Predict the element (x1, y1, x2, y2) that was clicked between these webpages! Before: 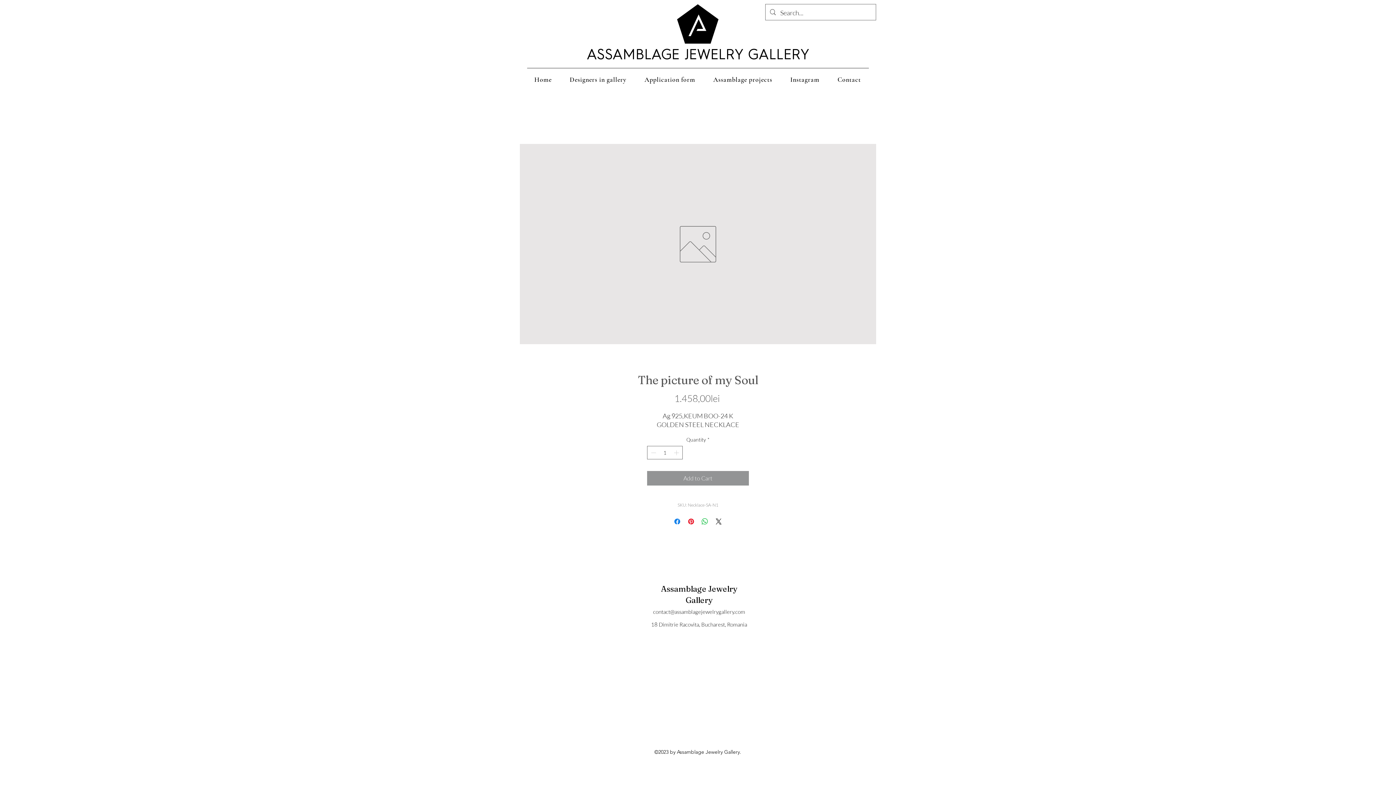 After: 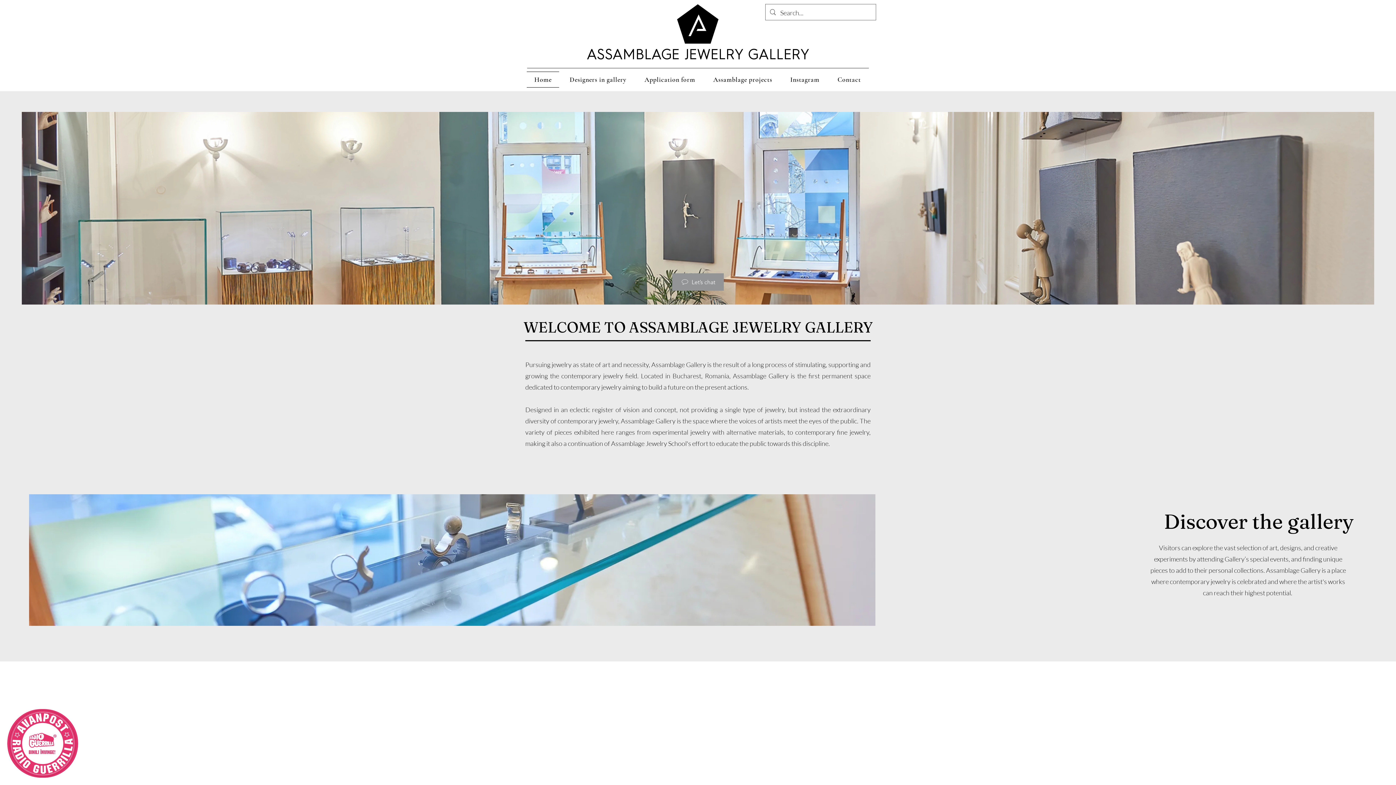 Action: bbox: (782, 71, 827, 87) label: Instagram